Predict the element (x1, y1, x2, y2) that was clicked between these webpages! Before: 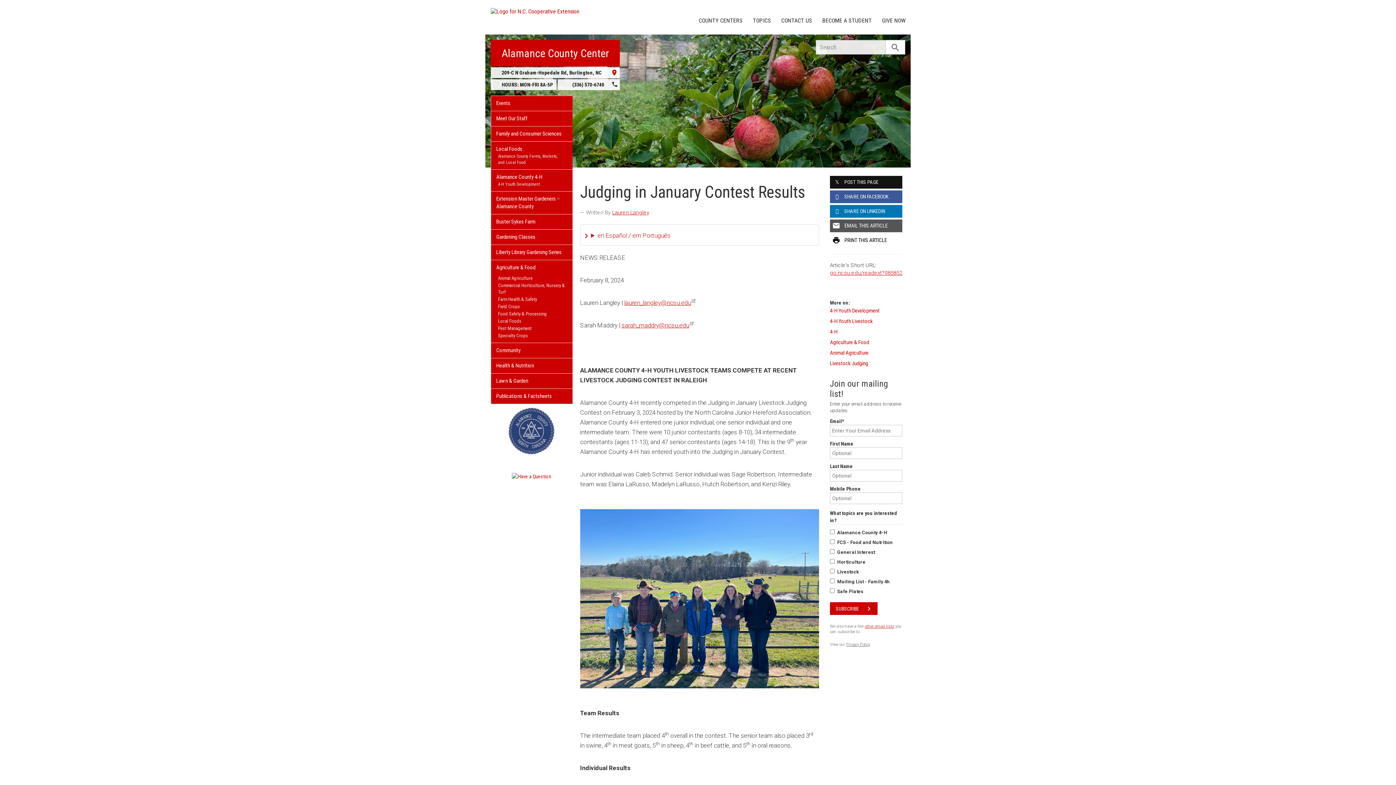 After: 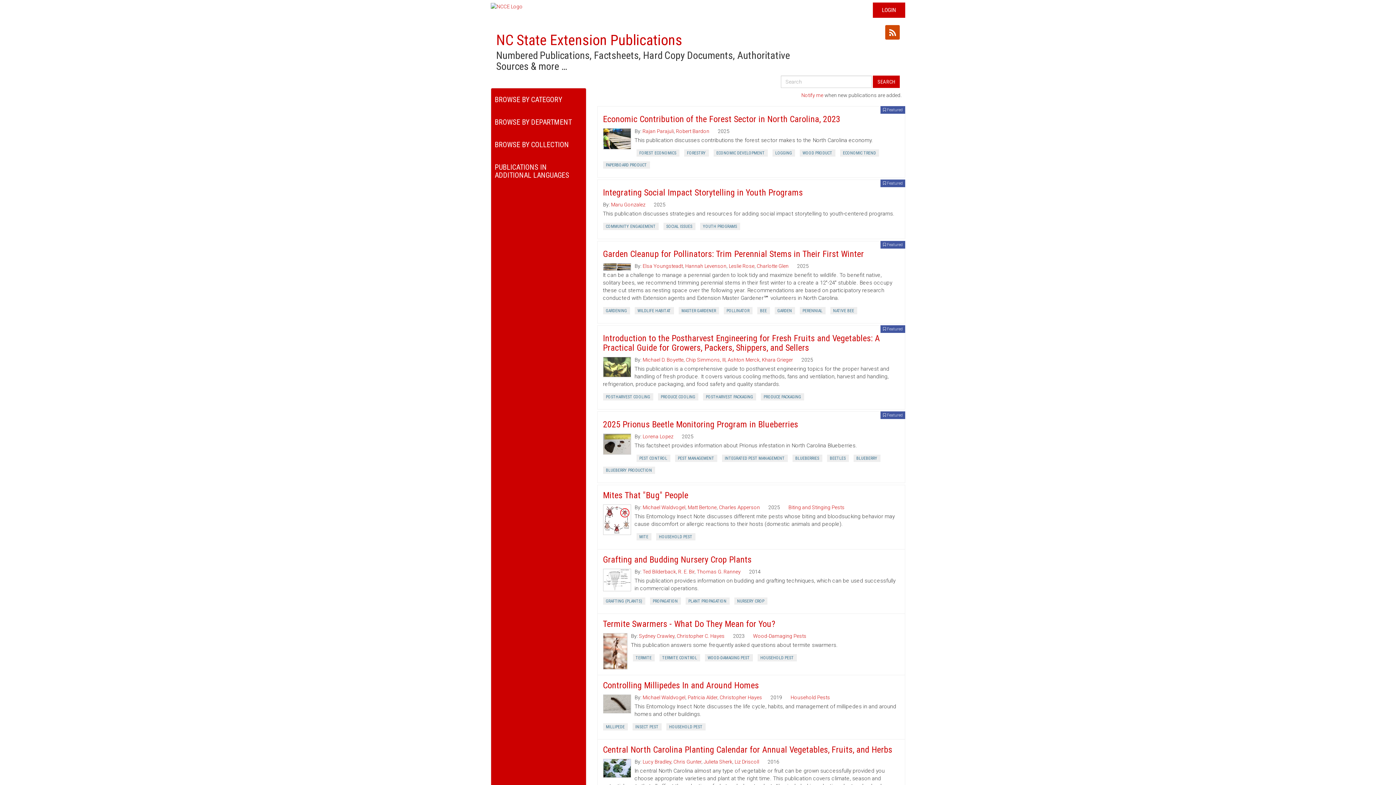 Action: bbox: (491, 389, 572, 404) label: Publications & Factsheets